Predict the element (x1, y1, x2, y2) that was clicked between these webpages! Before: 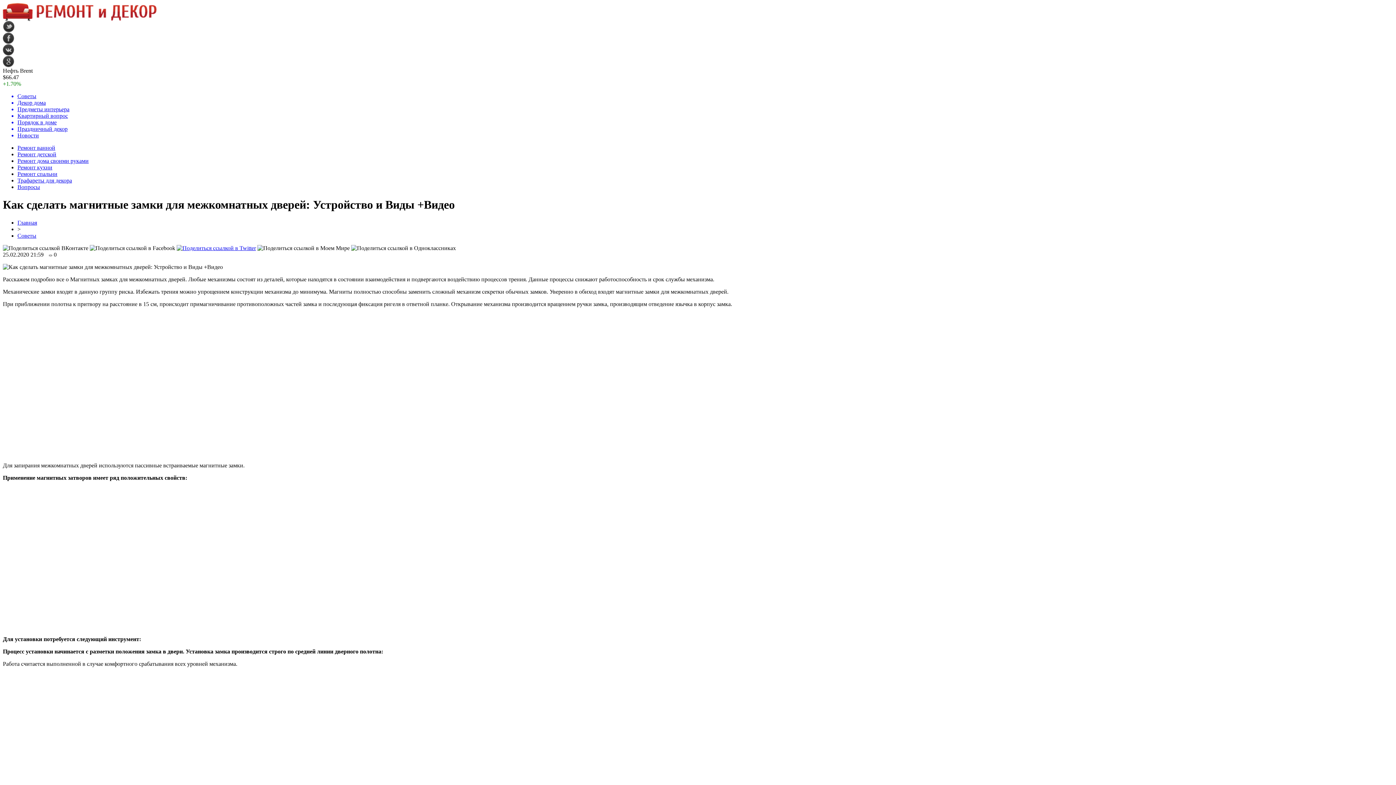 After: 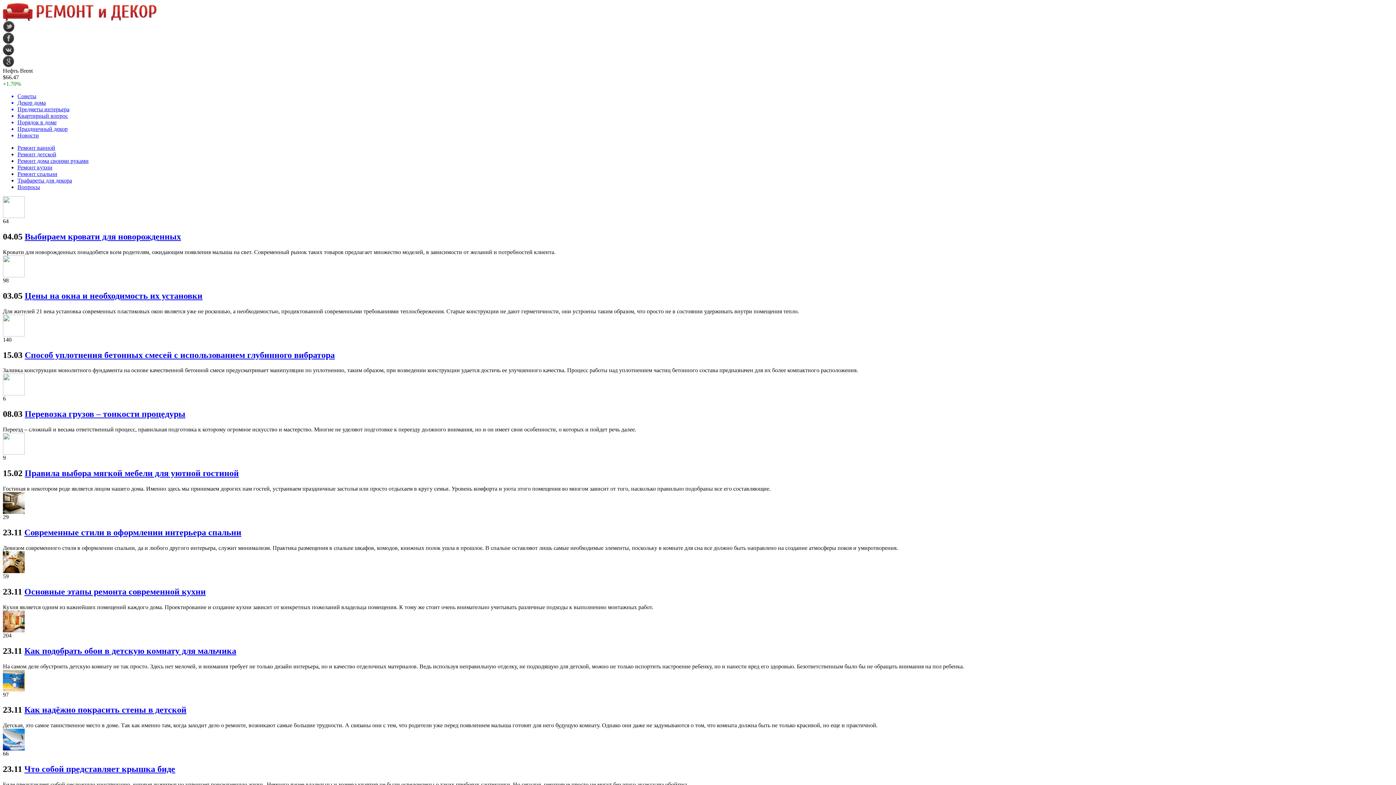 Action: label: Квартирный вопрос bbox: (17, 112, 1393, 119)